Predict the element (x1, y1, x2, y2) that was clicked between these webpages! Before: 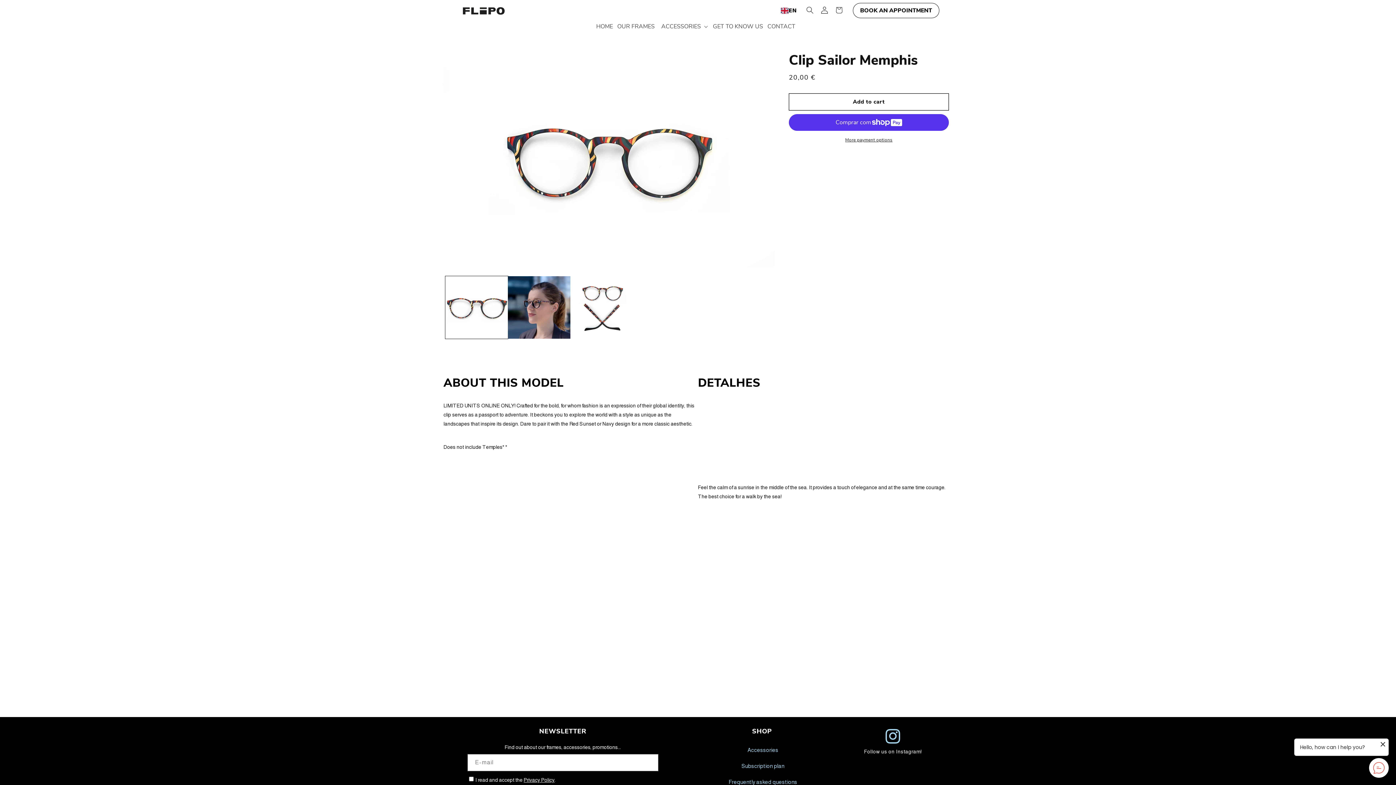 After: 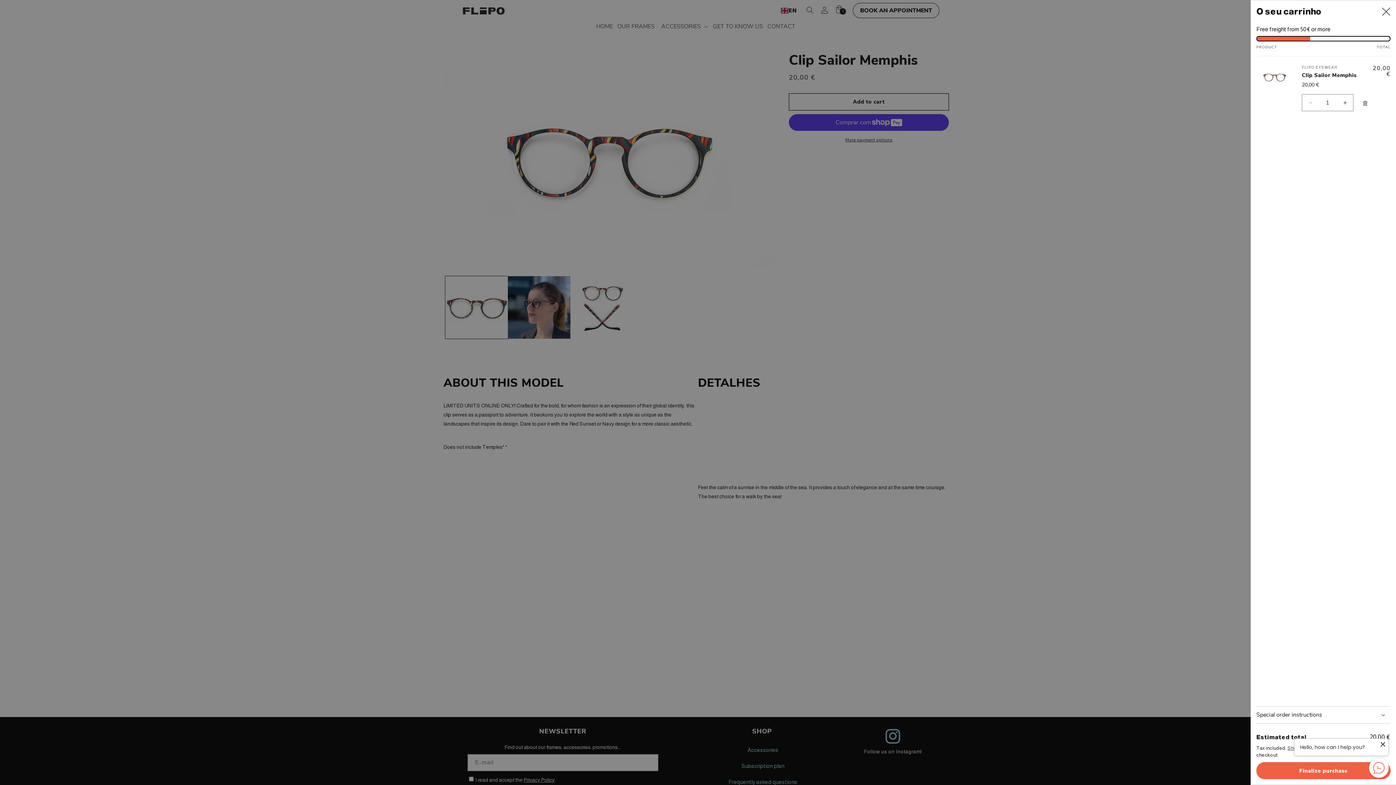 Action: bbox: (789, 93, 949, 110) label: Add to cart